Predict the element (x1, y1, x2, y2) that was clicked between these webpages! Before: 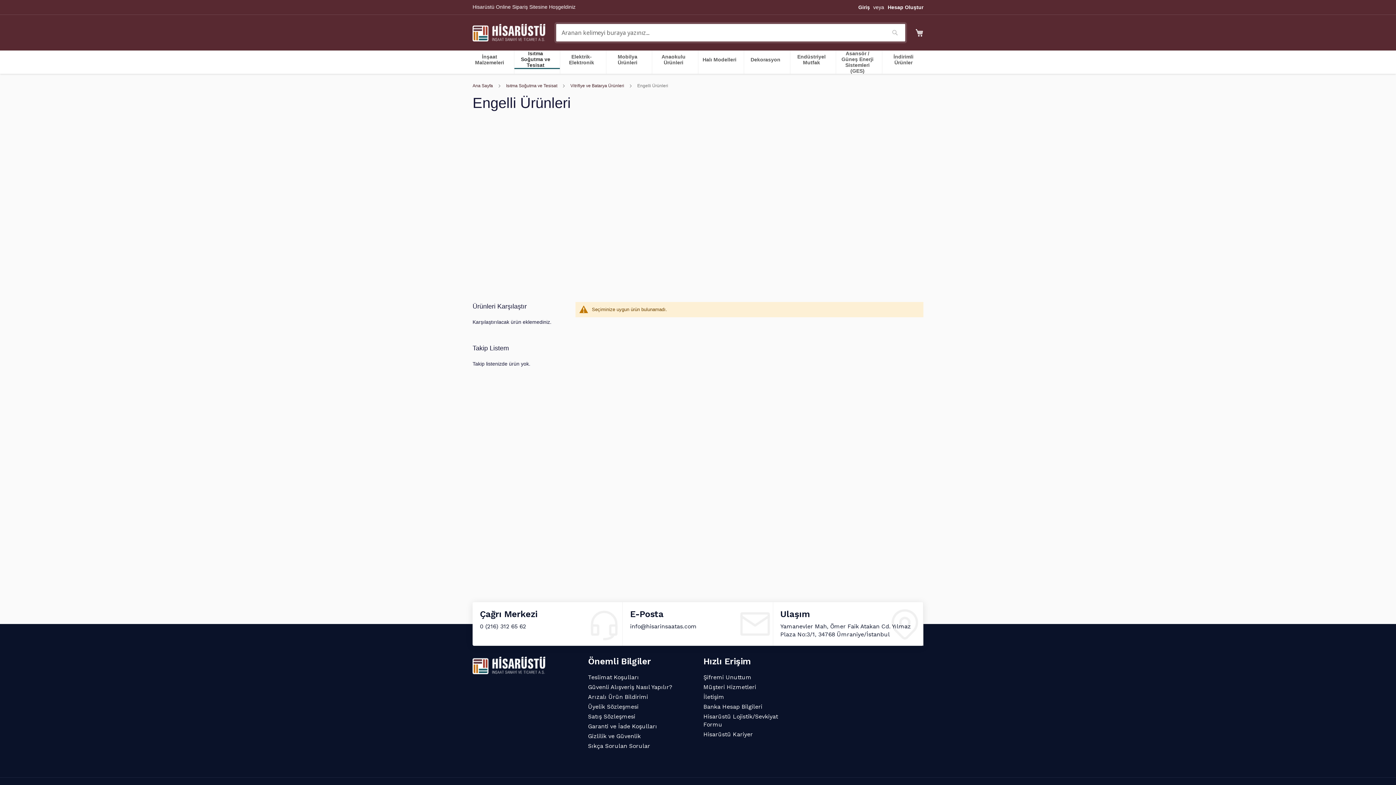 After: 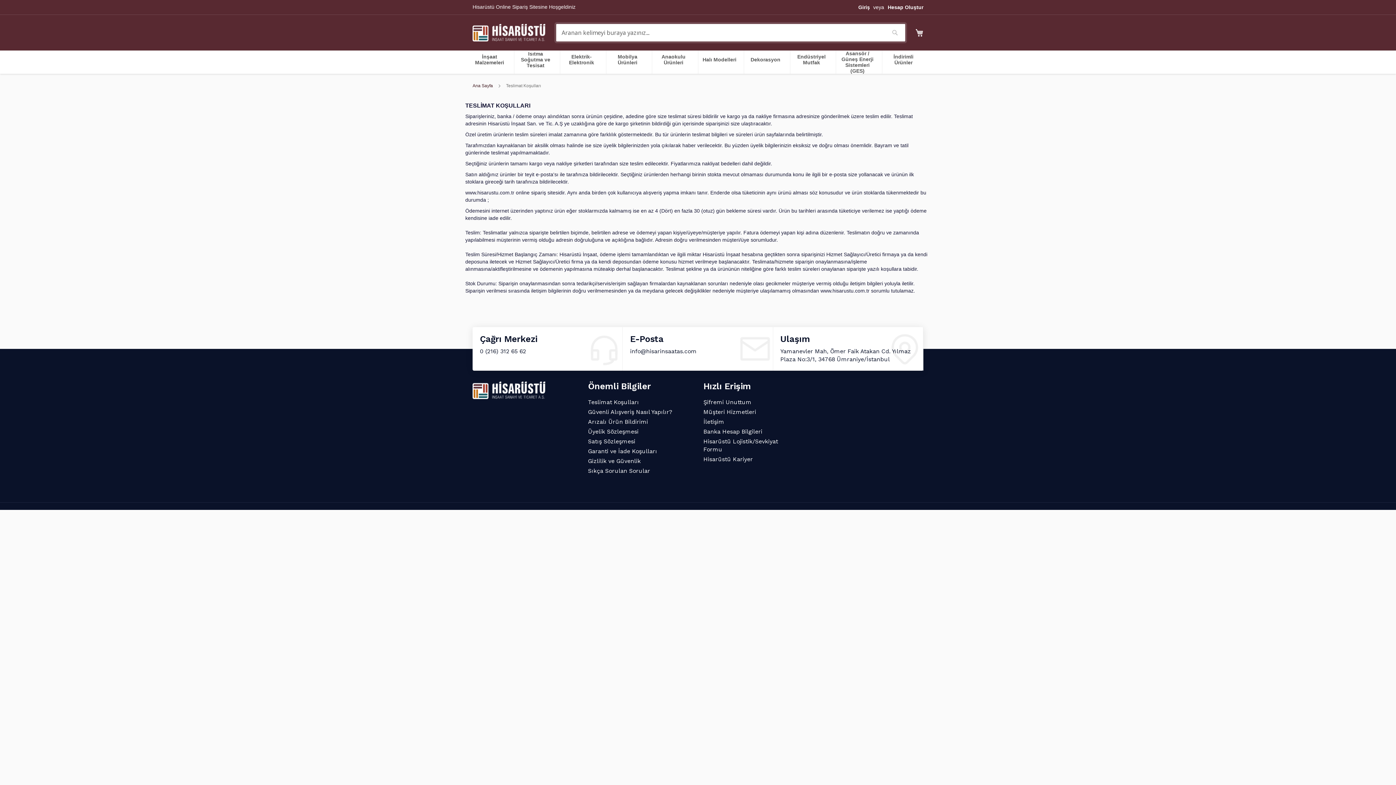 Action: bbox: (588, 674, 639, 681) label: Teslimat Koşulları